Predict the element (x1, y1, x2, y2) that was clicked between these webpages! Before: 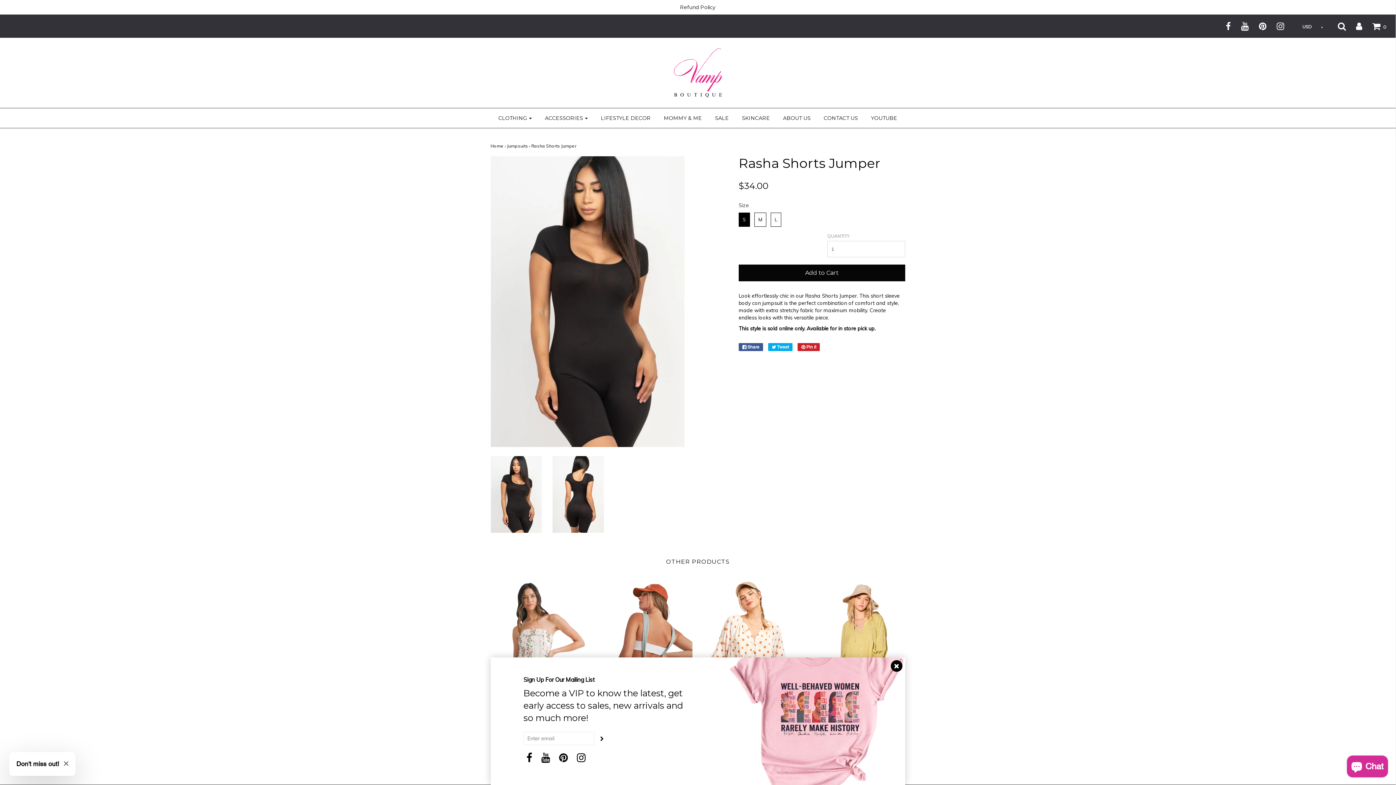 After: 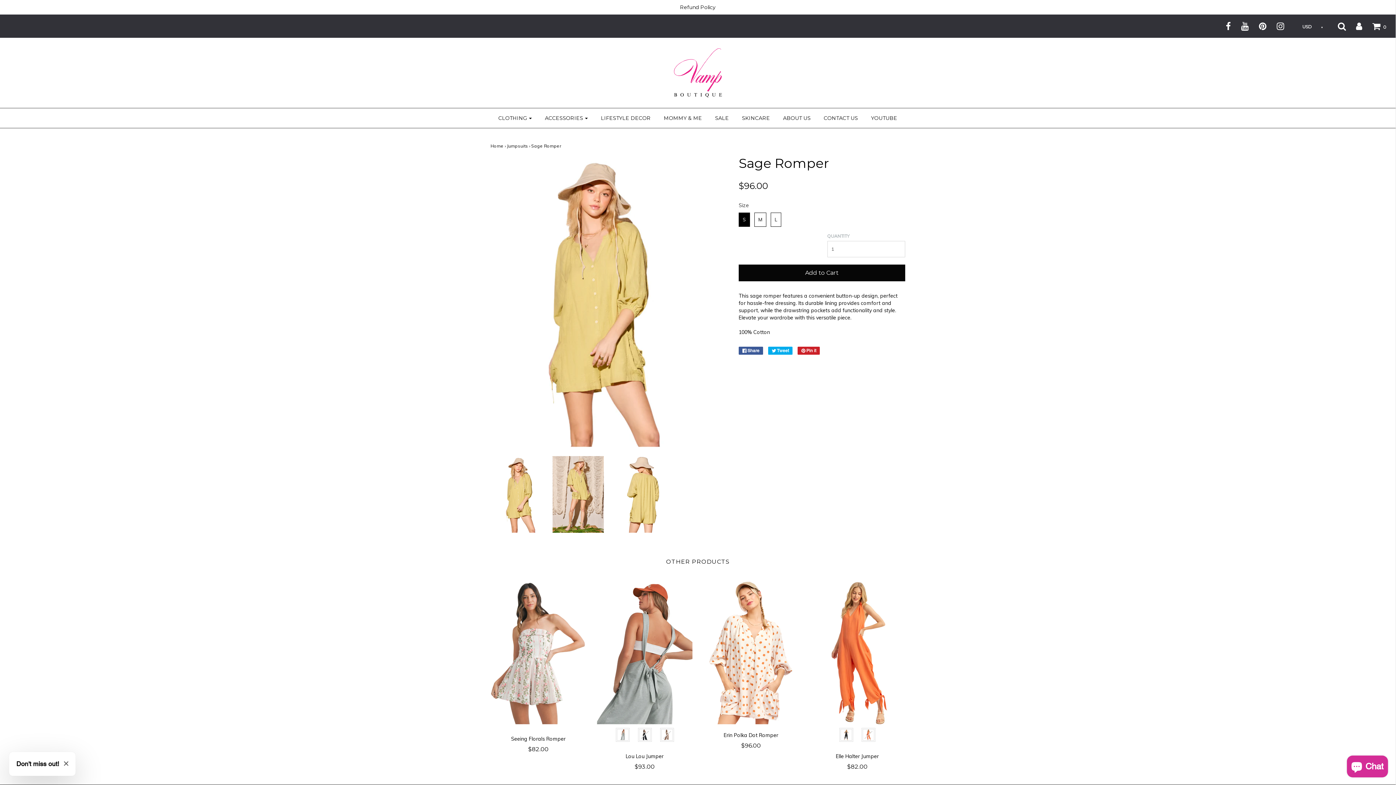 Action: bbox: (809, 581, 905, 724)